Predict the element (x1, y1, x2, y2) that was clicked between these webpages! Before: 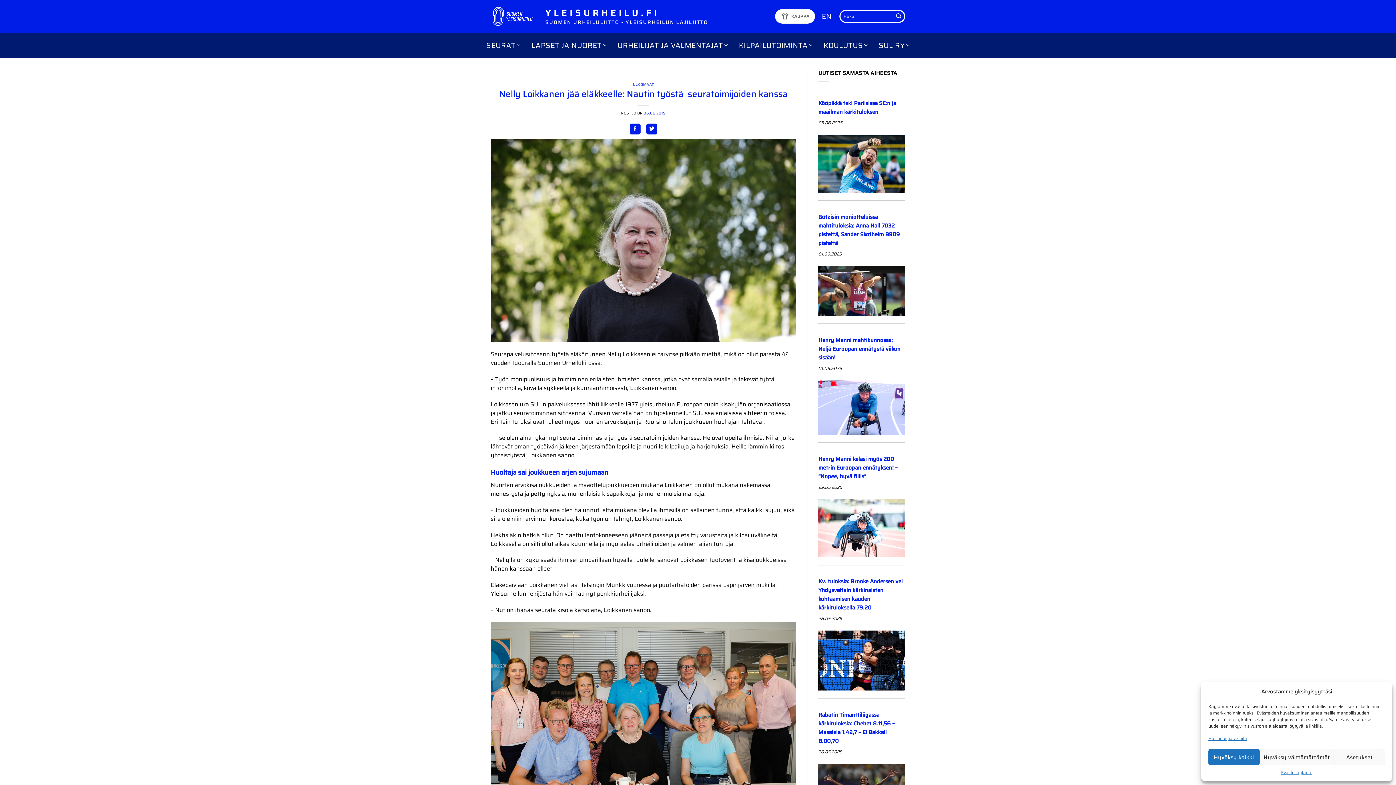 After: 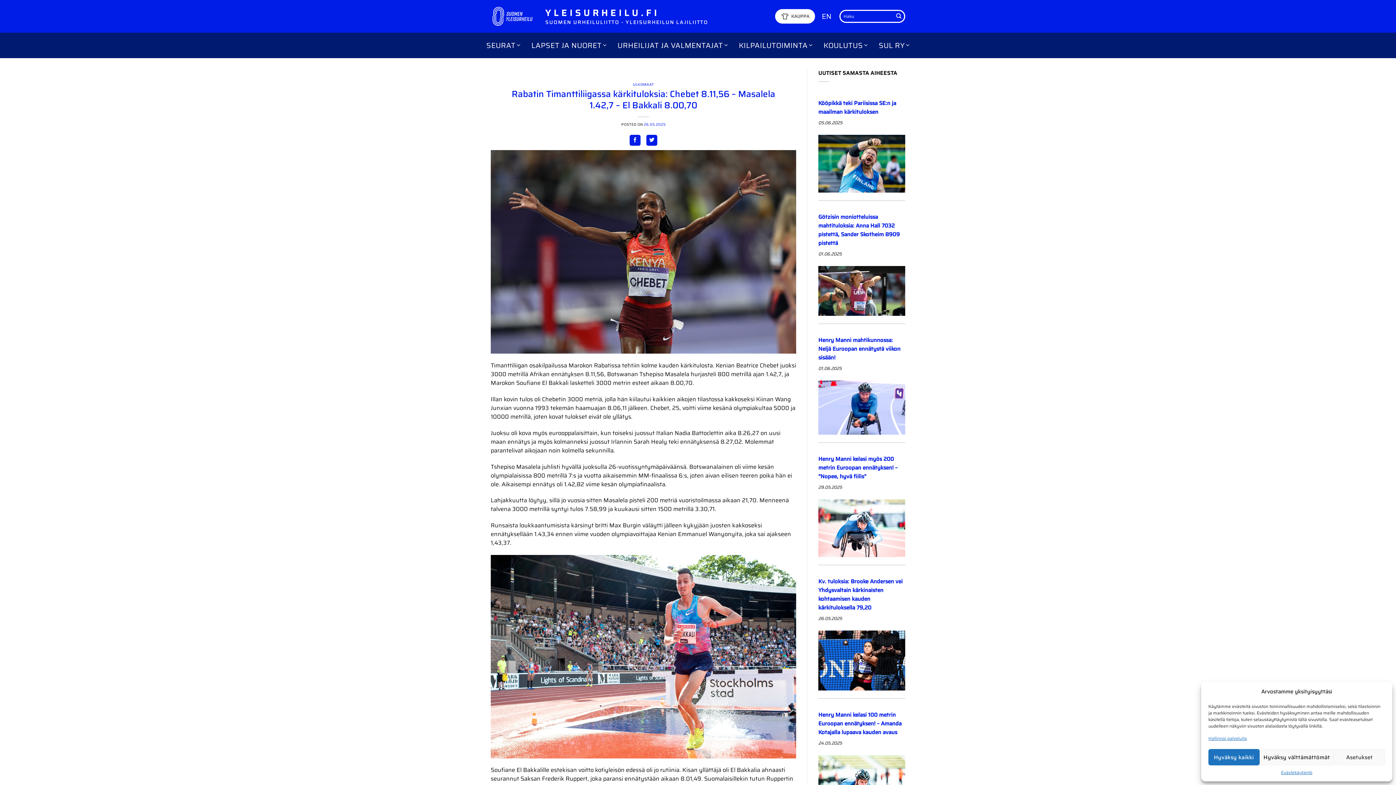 Action: bbox: (818, 708, 905, 748) label: Rabatin Timanttiliigassa kärkituloksia: Chebet 8.11,56 – Masalela 1.42,7 – El Bakkali 8.00,70